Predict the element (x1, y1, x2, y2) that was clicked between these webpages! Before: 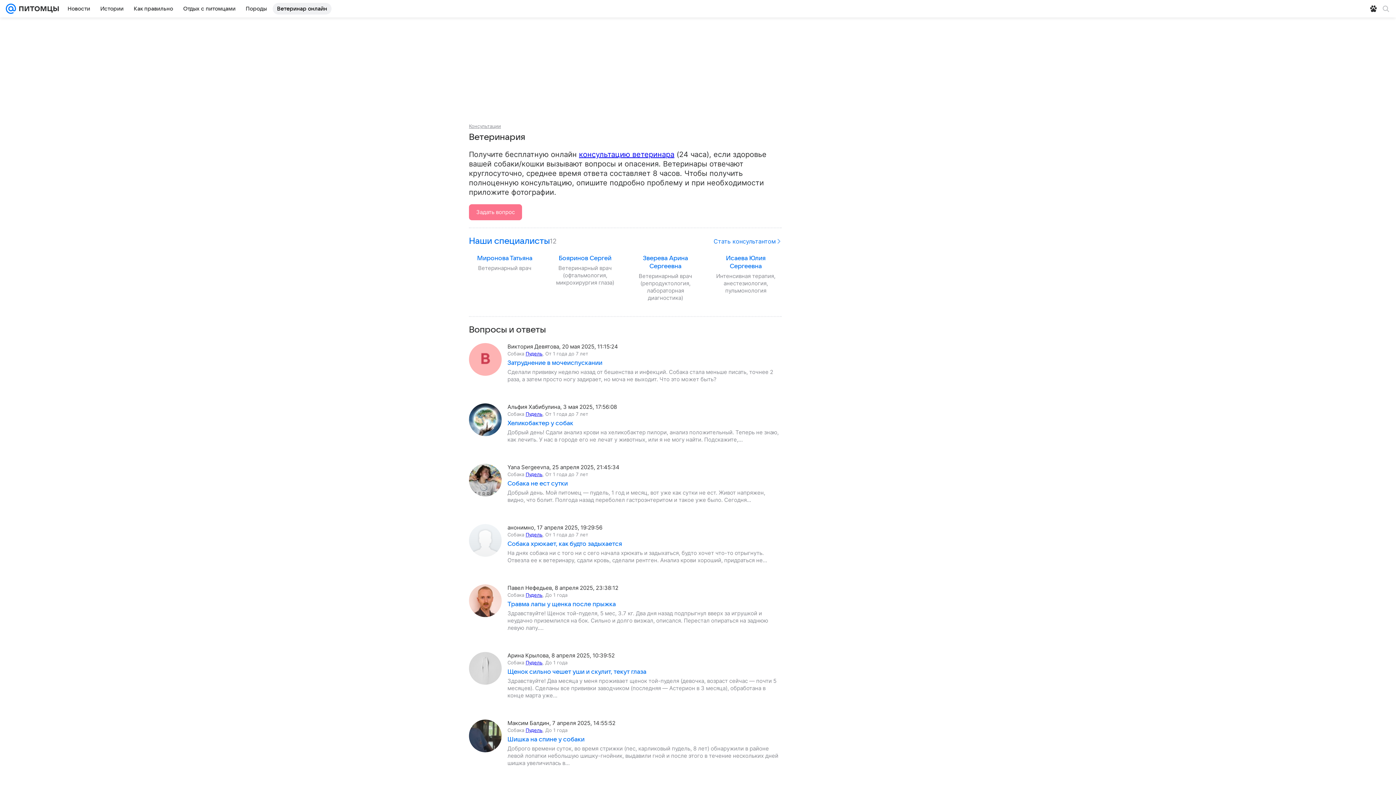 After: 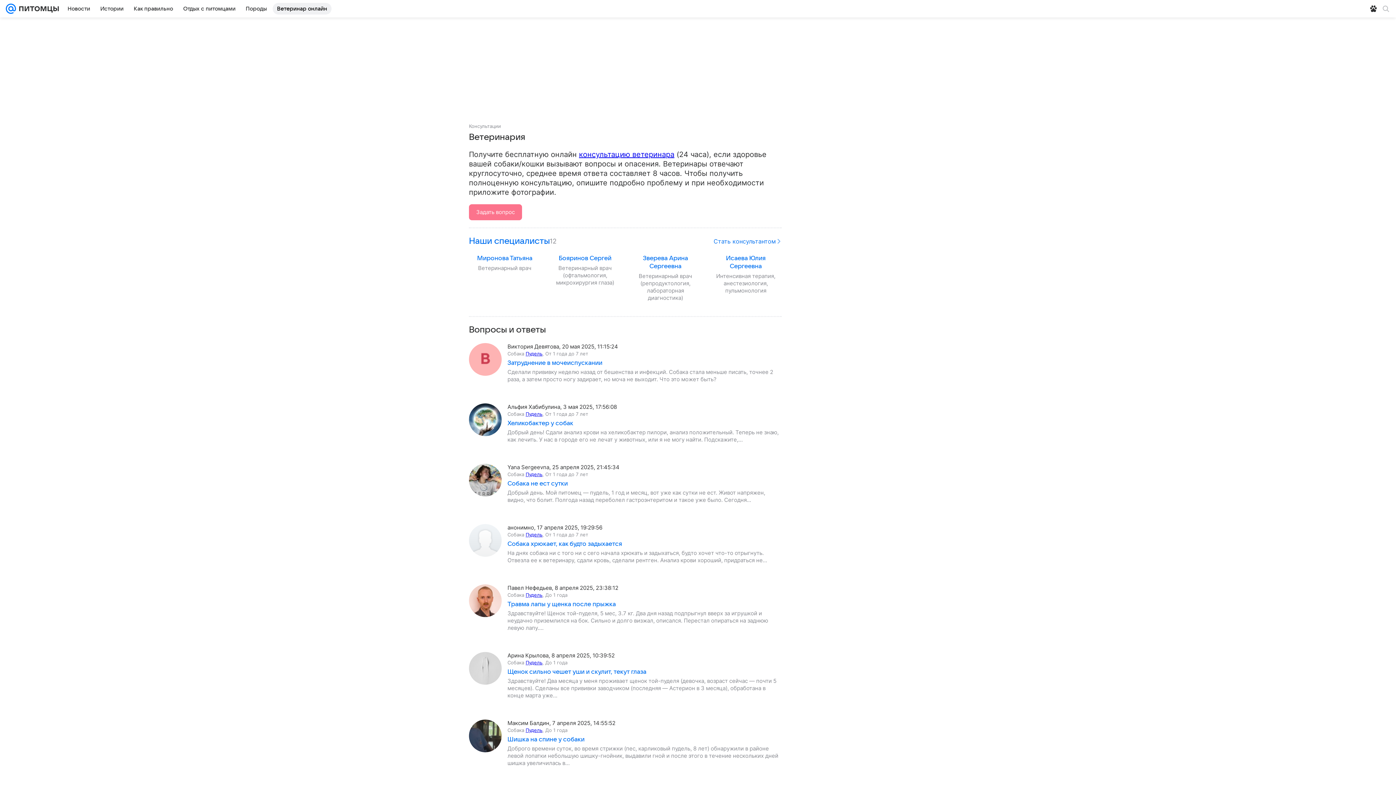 Action: bbox: (469, 123, 501, 129) label: Консультации